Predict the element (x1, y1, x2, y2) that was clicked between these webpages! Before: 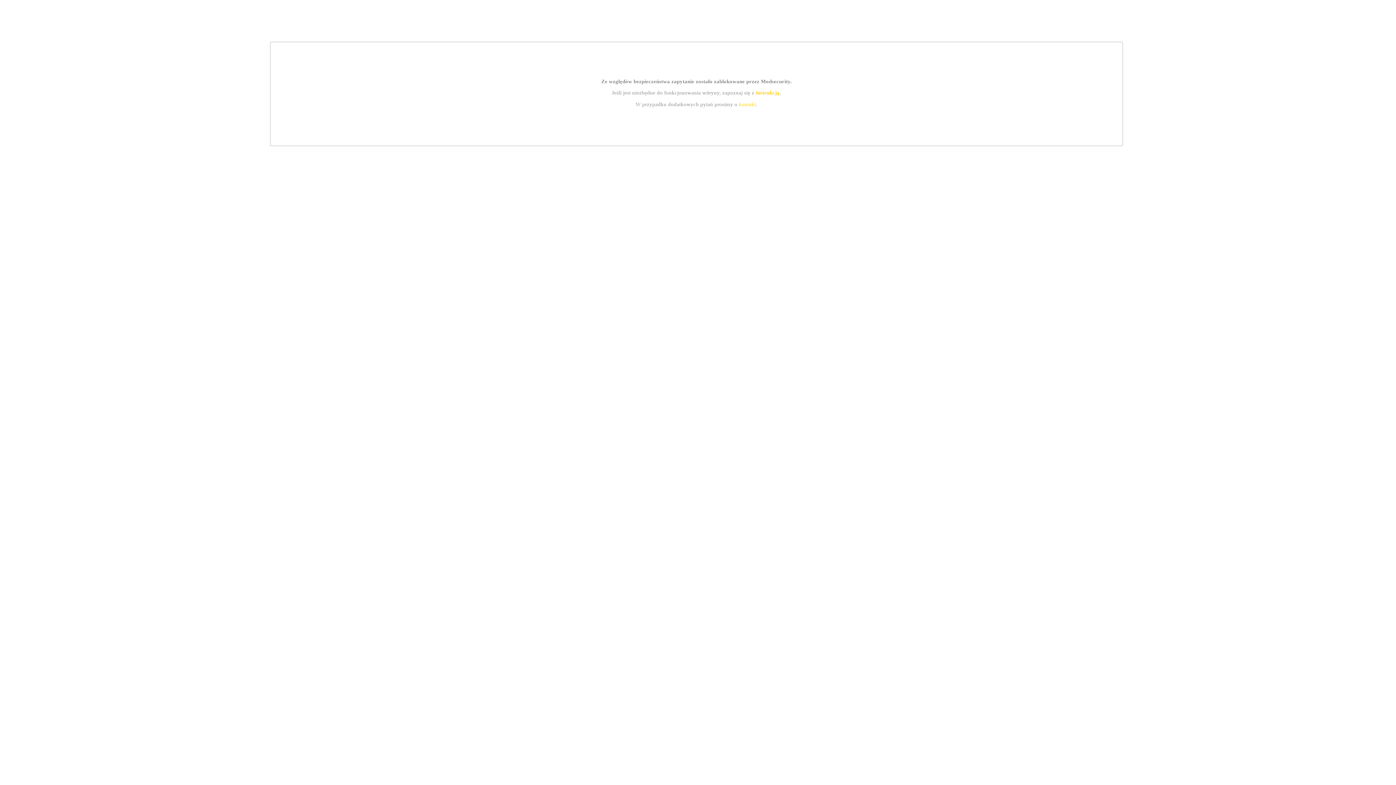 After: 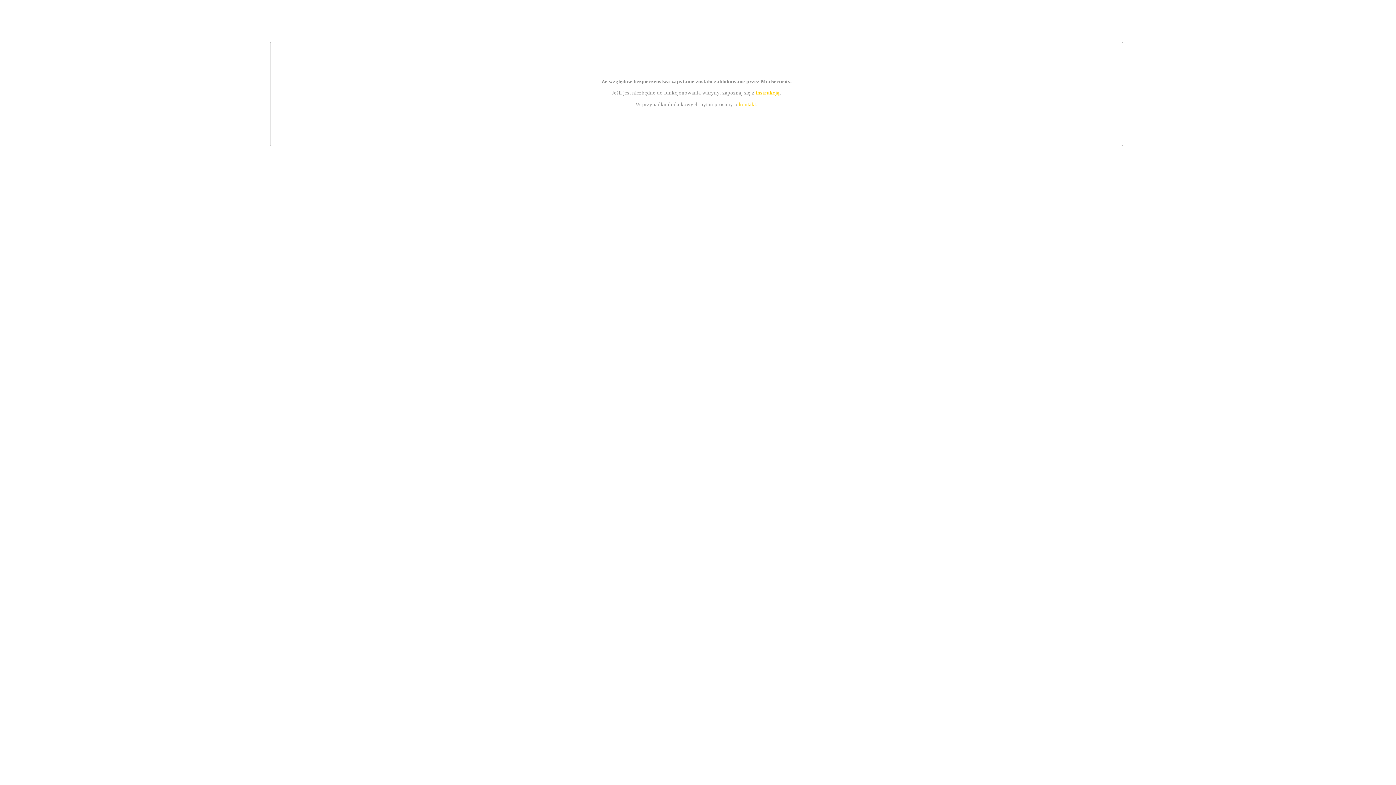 Action: label: kontakt bbox: (739, 101, 756, 107)